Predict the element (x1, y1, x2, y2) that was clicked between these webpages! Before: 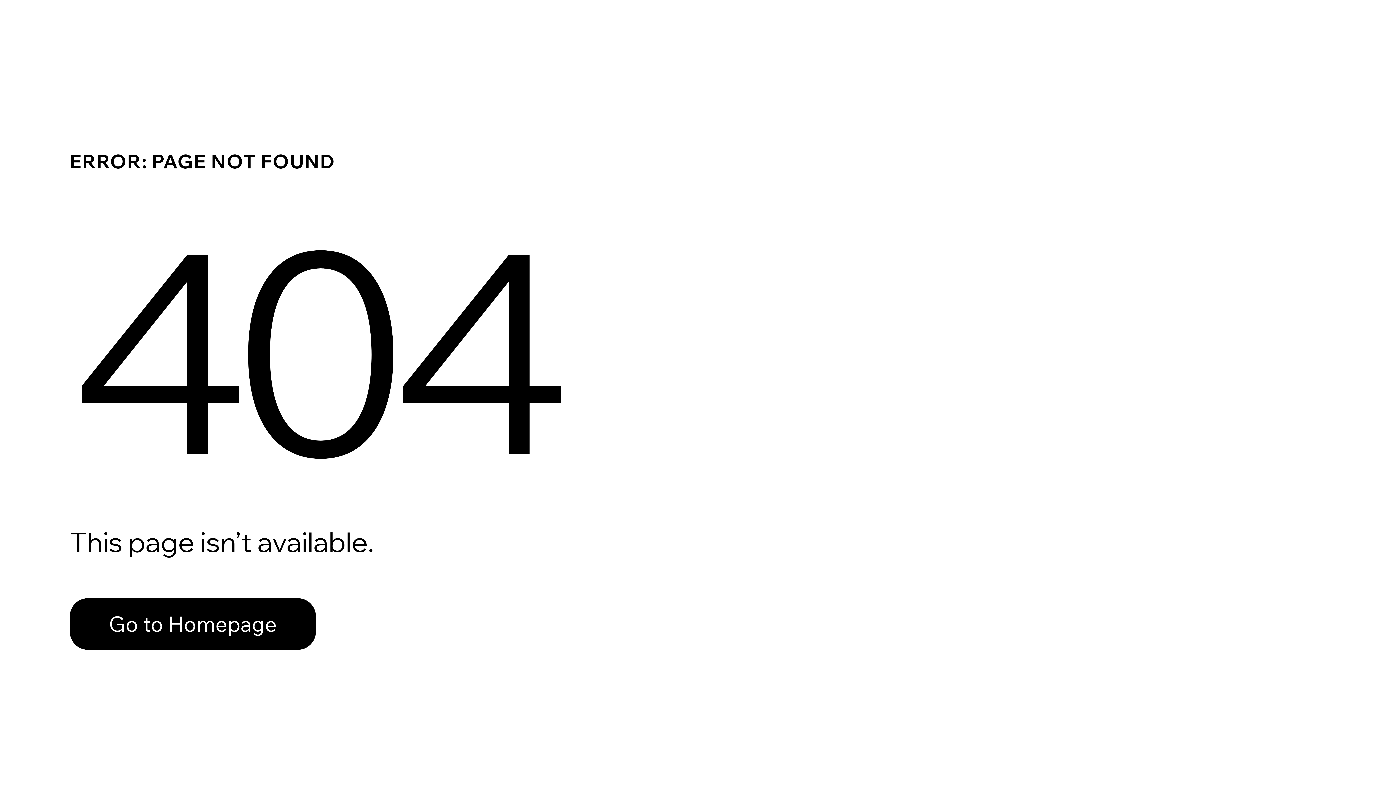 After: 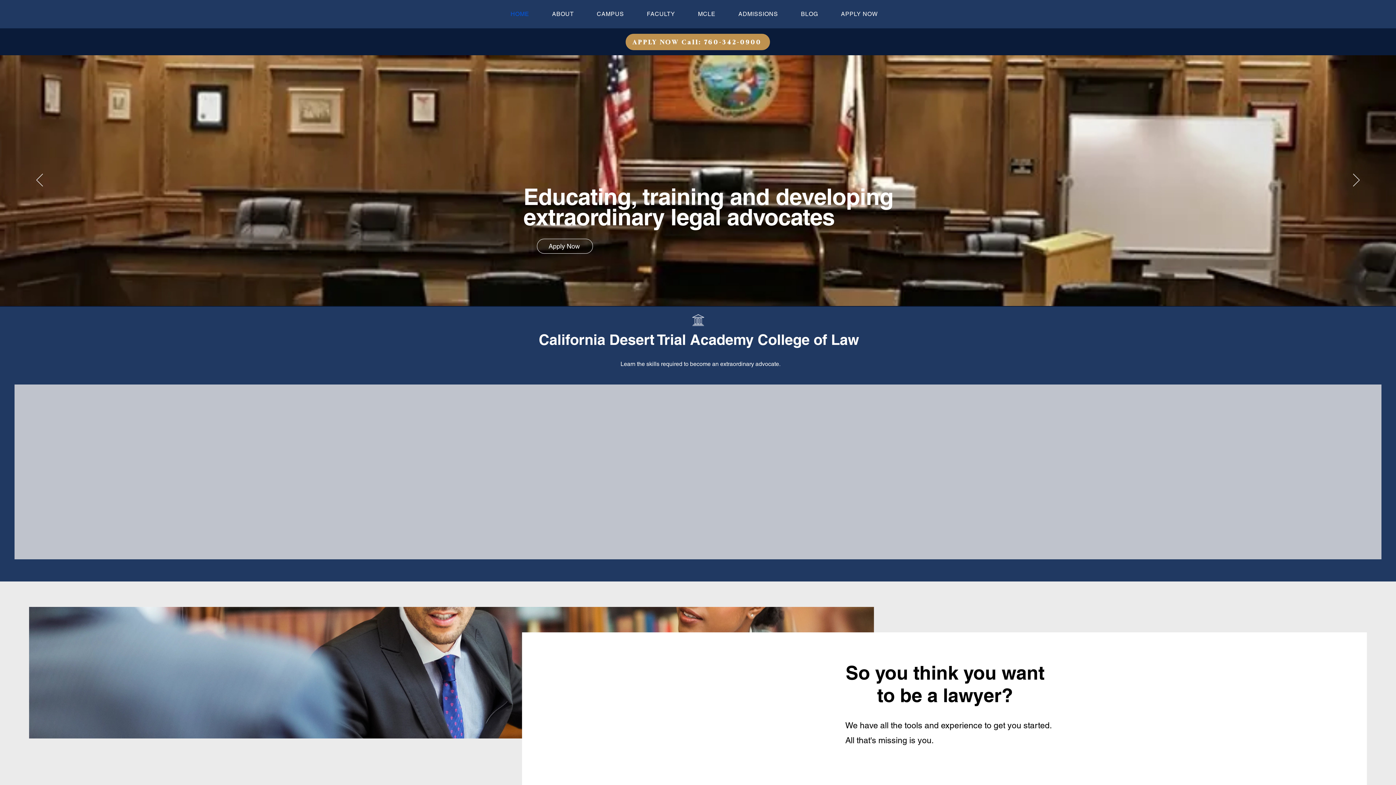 Action: bbox: (69, 582, 768, 659) label: Go to Homepage